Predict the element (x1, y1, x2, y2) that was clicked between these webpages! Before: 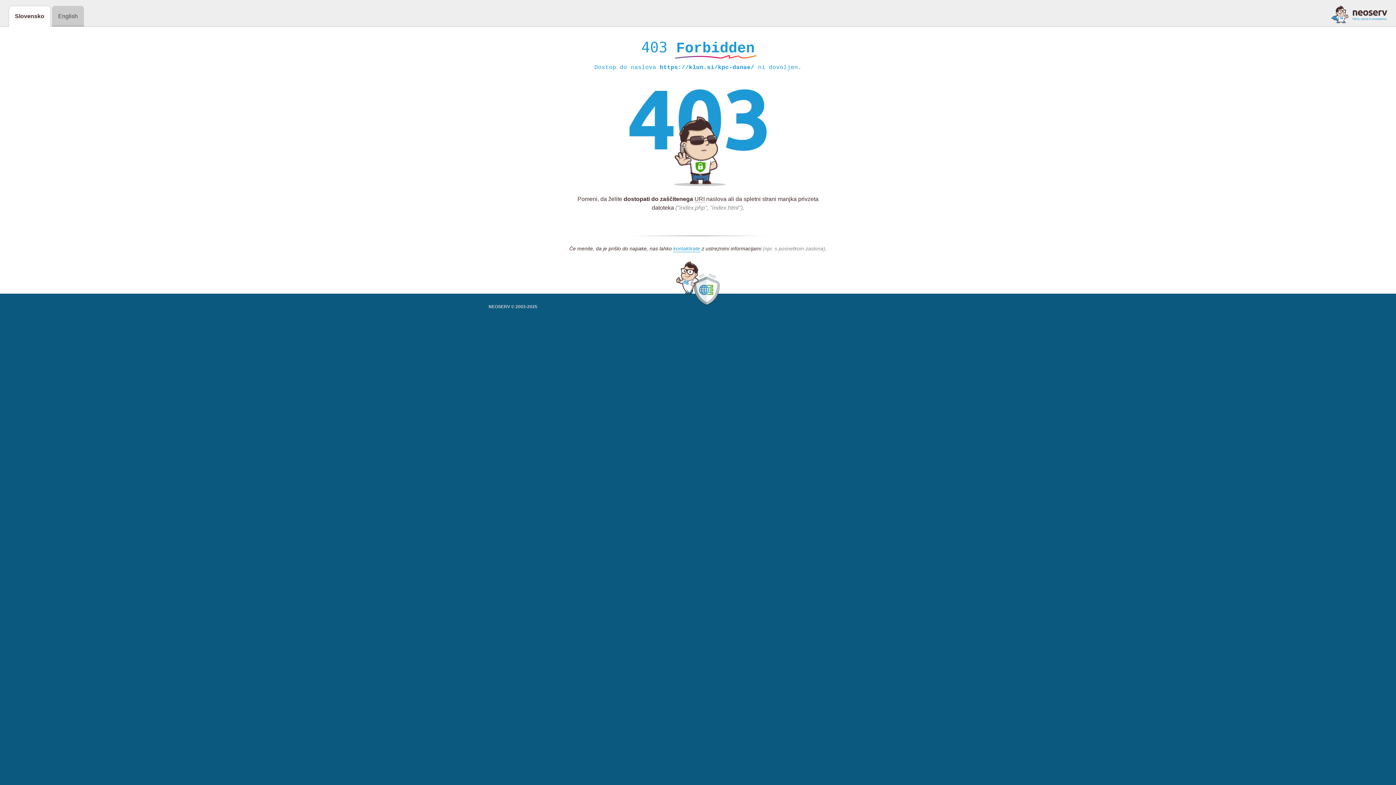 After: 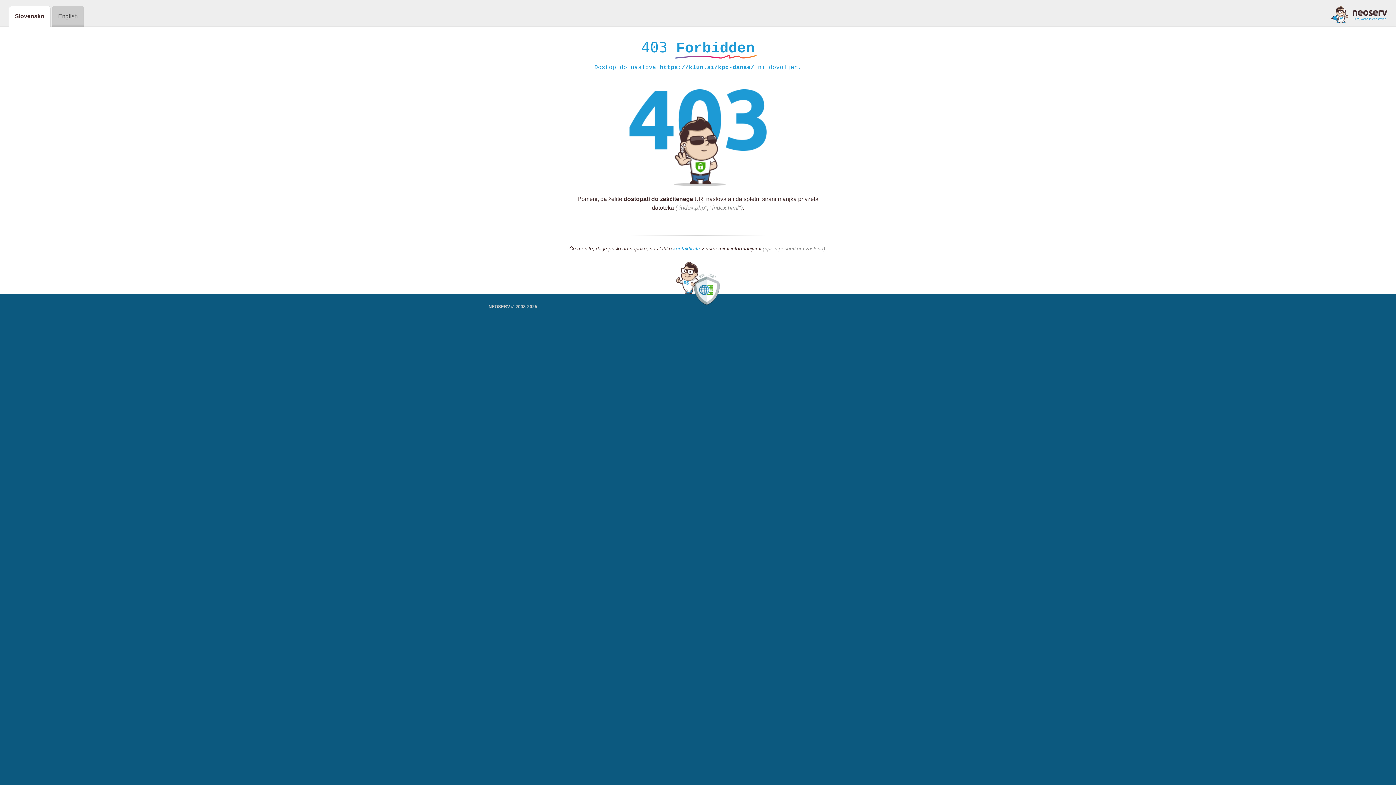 Action: bbox: (673, 245, 700, 252) label: kontaktirate